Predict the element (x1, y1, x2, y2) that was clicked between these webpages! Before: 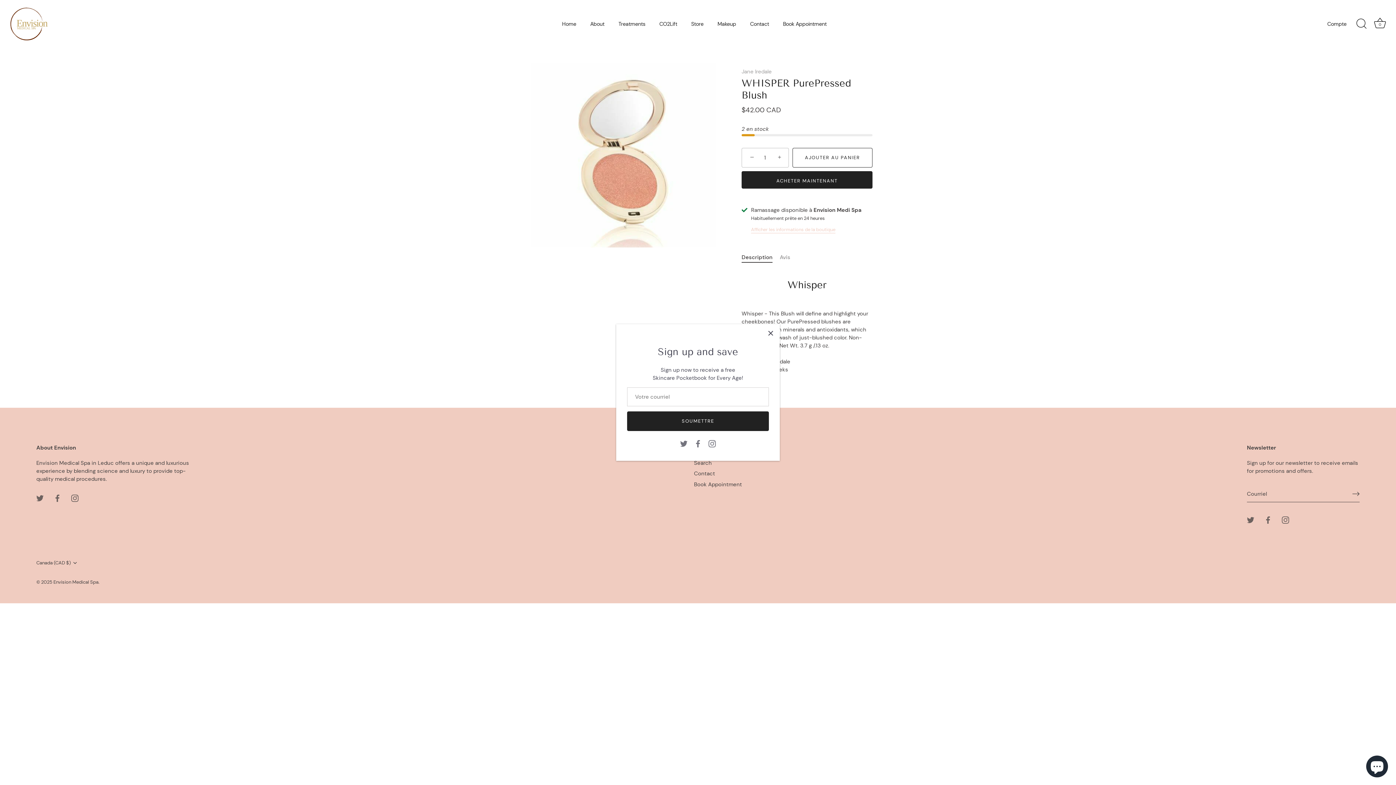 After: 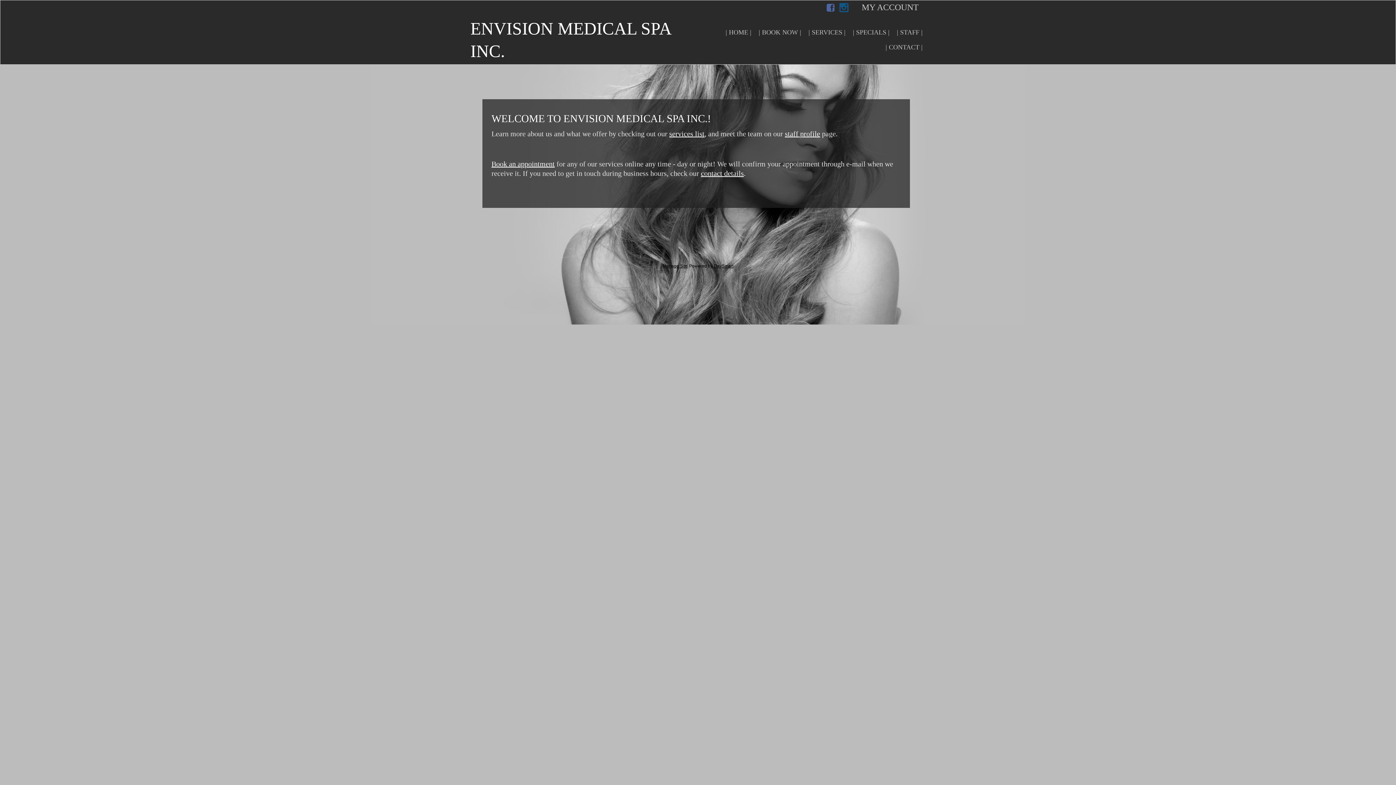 Action: bbox: (694, 480, 742, 488) label: Book Appointment